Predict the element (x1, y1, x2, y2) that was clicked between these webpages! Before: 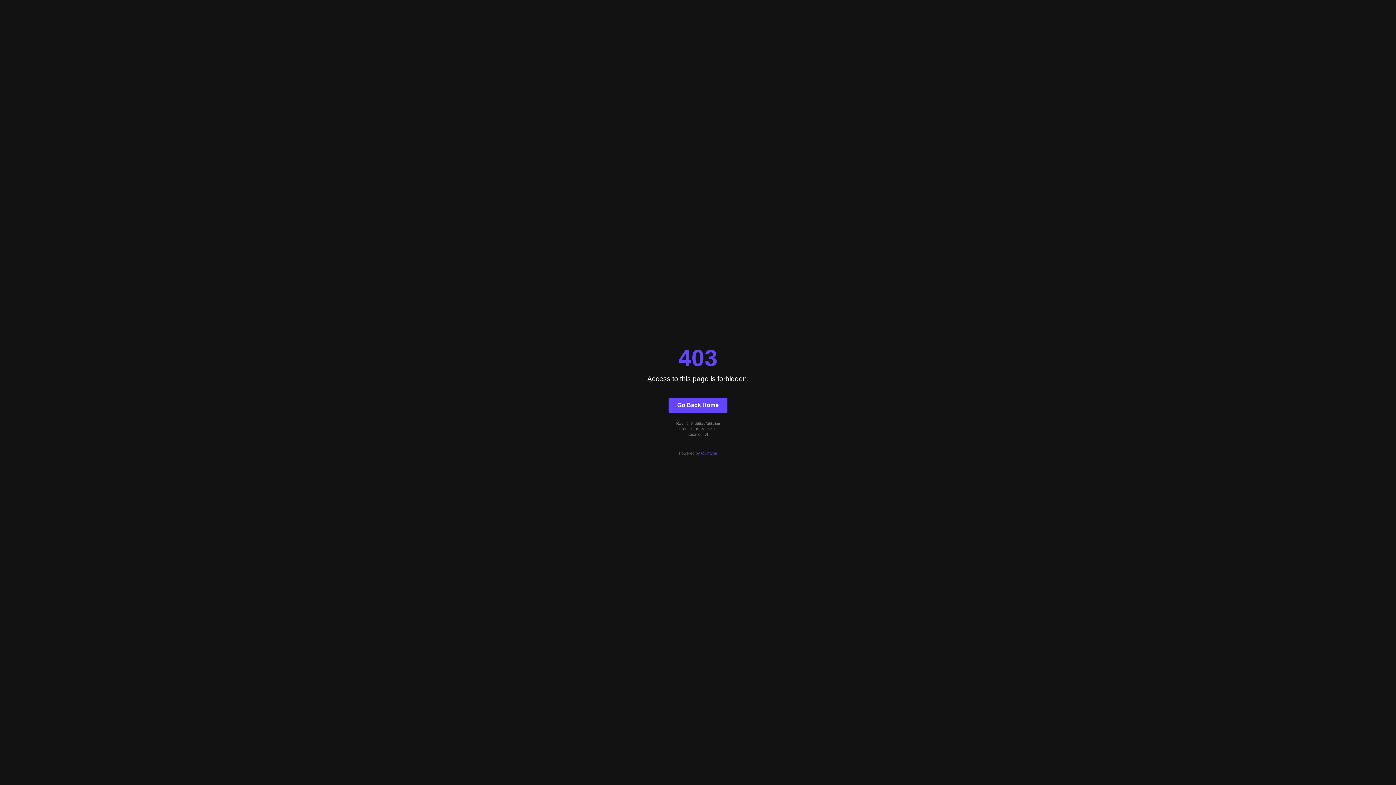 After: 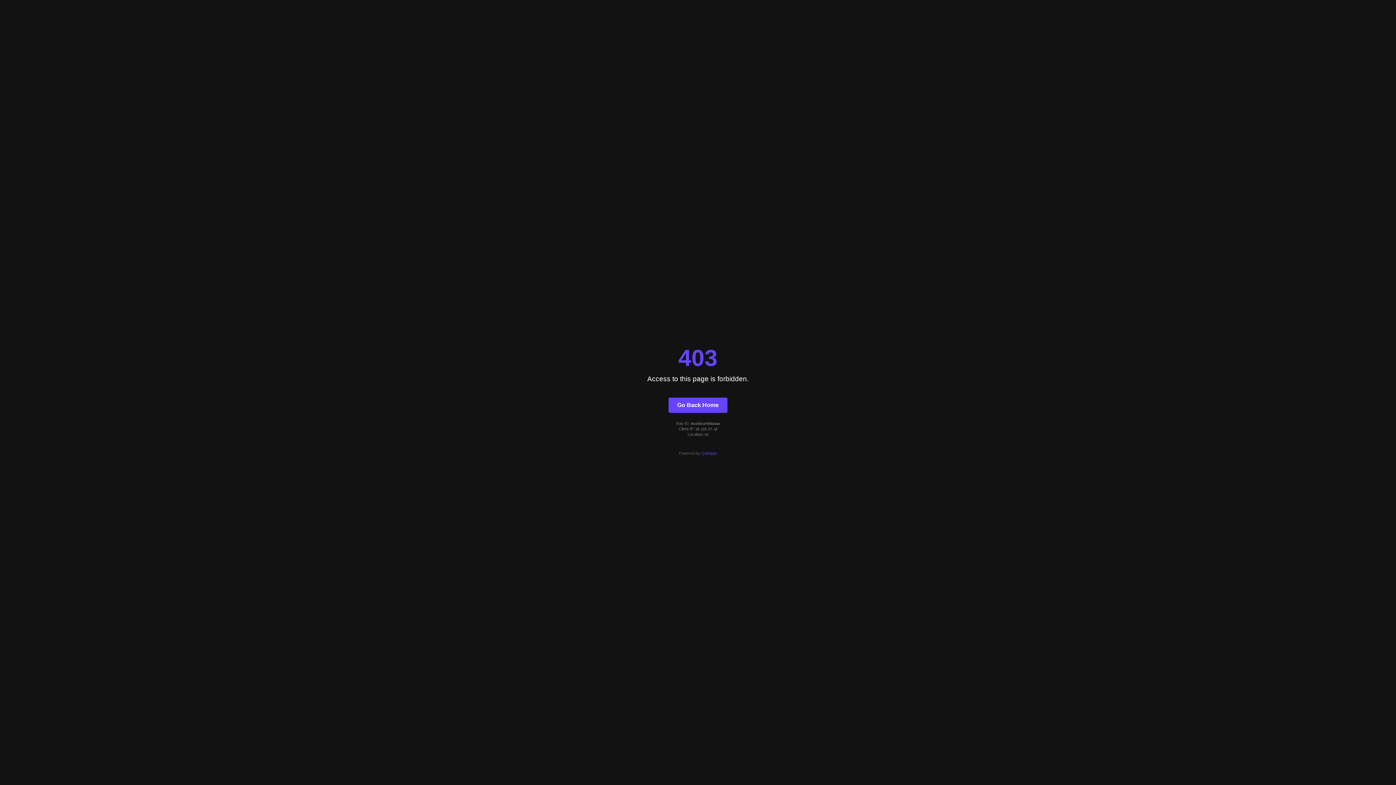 Action: bbox: (701, 451, 717, 455) label: Quintype